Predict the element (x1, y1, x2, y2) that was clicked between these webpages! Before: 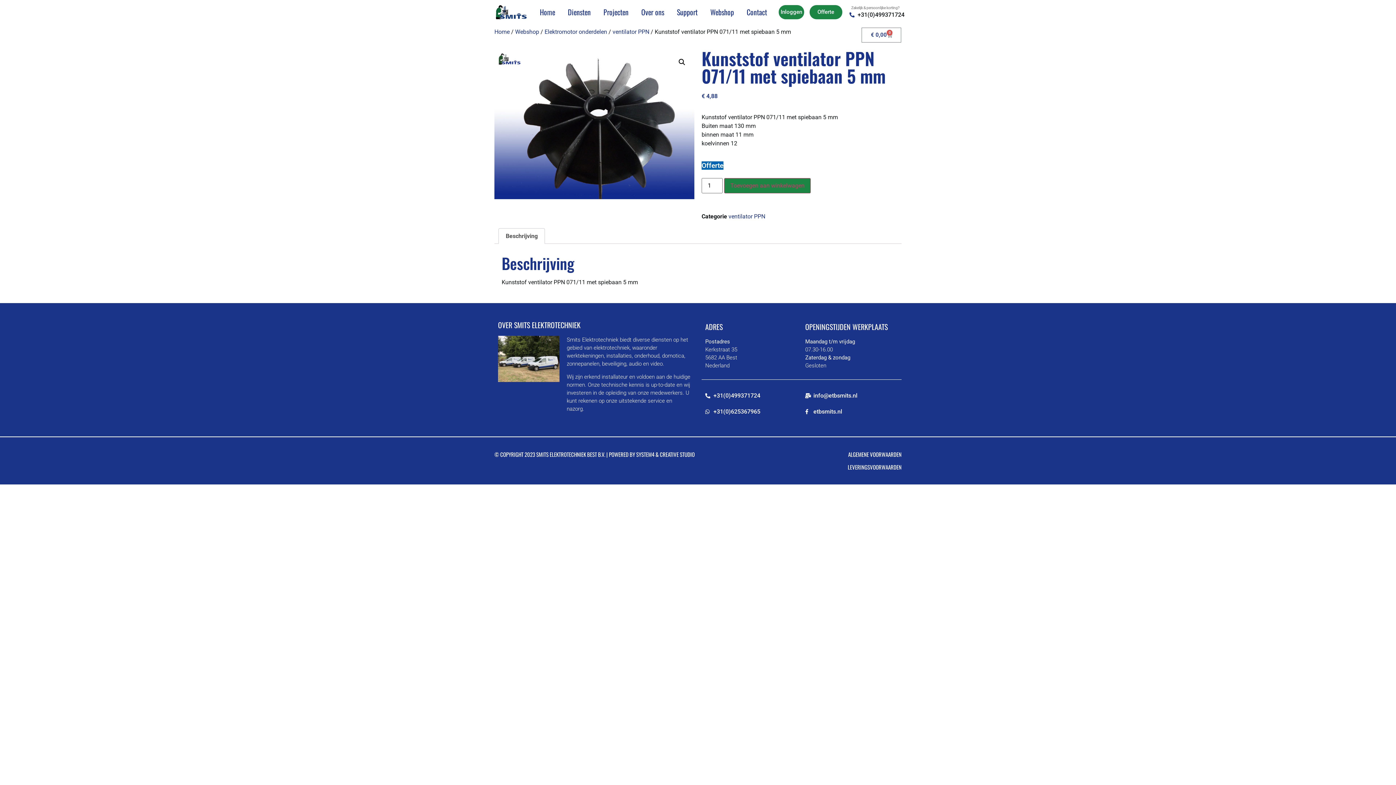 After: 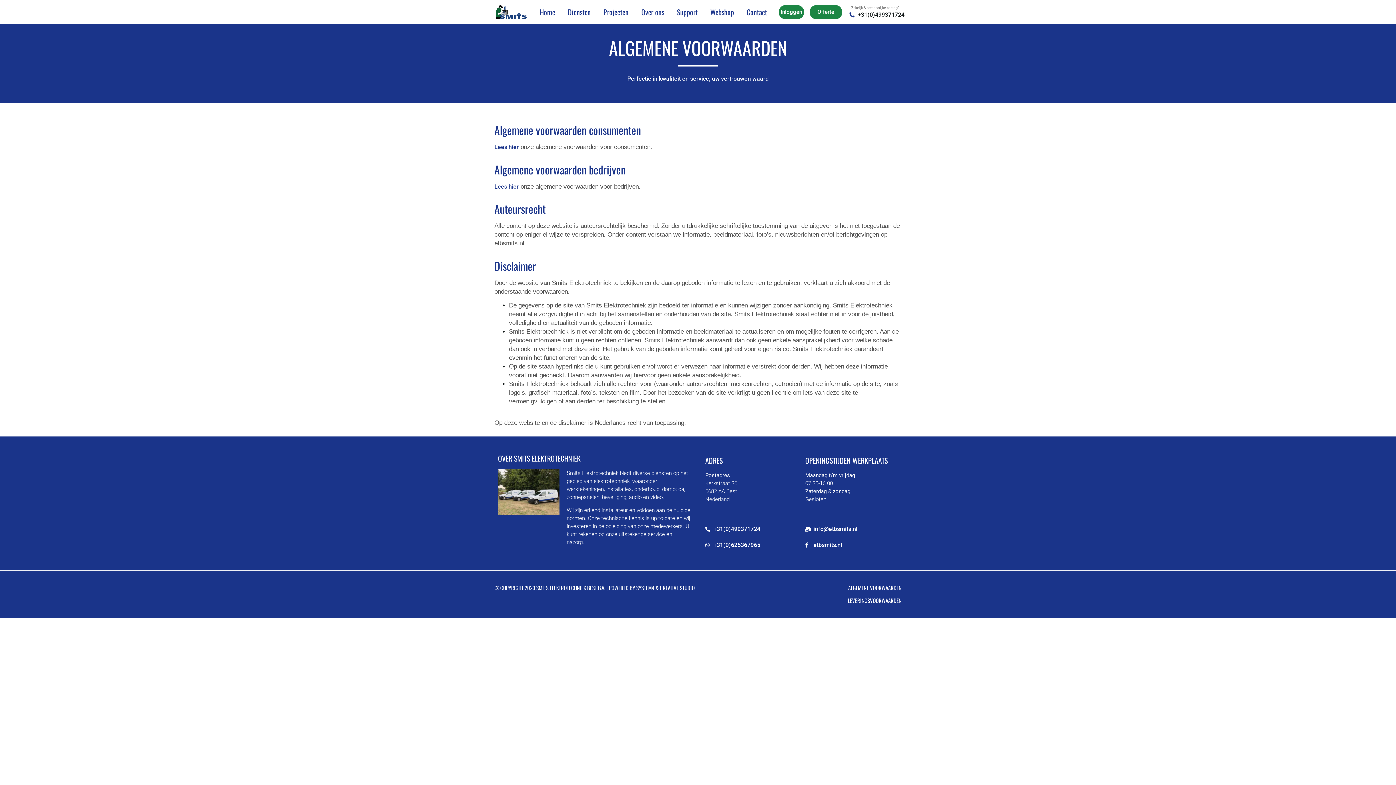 Action: bbox: (848, 450, 901, 458) label: ALGEMENE VOORWAARDEN